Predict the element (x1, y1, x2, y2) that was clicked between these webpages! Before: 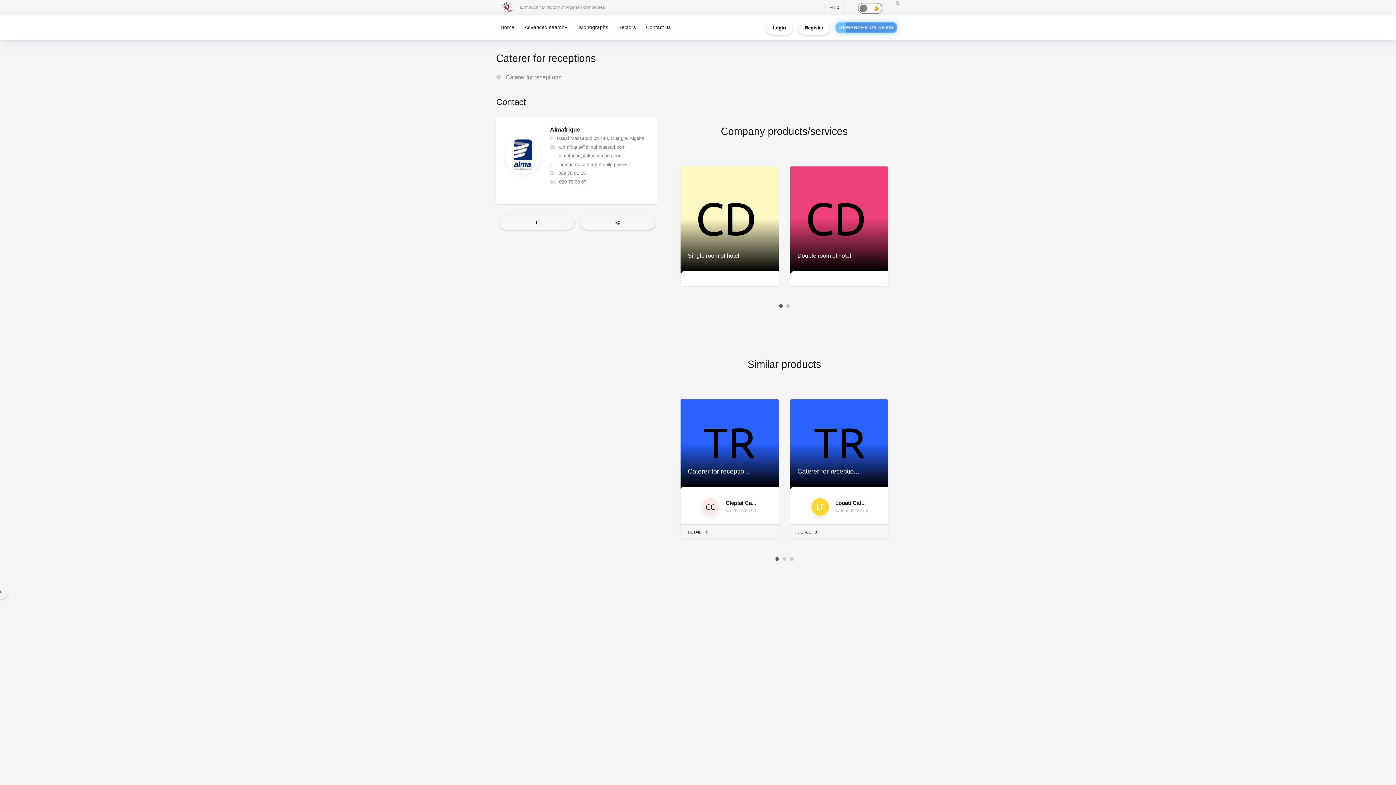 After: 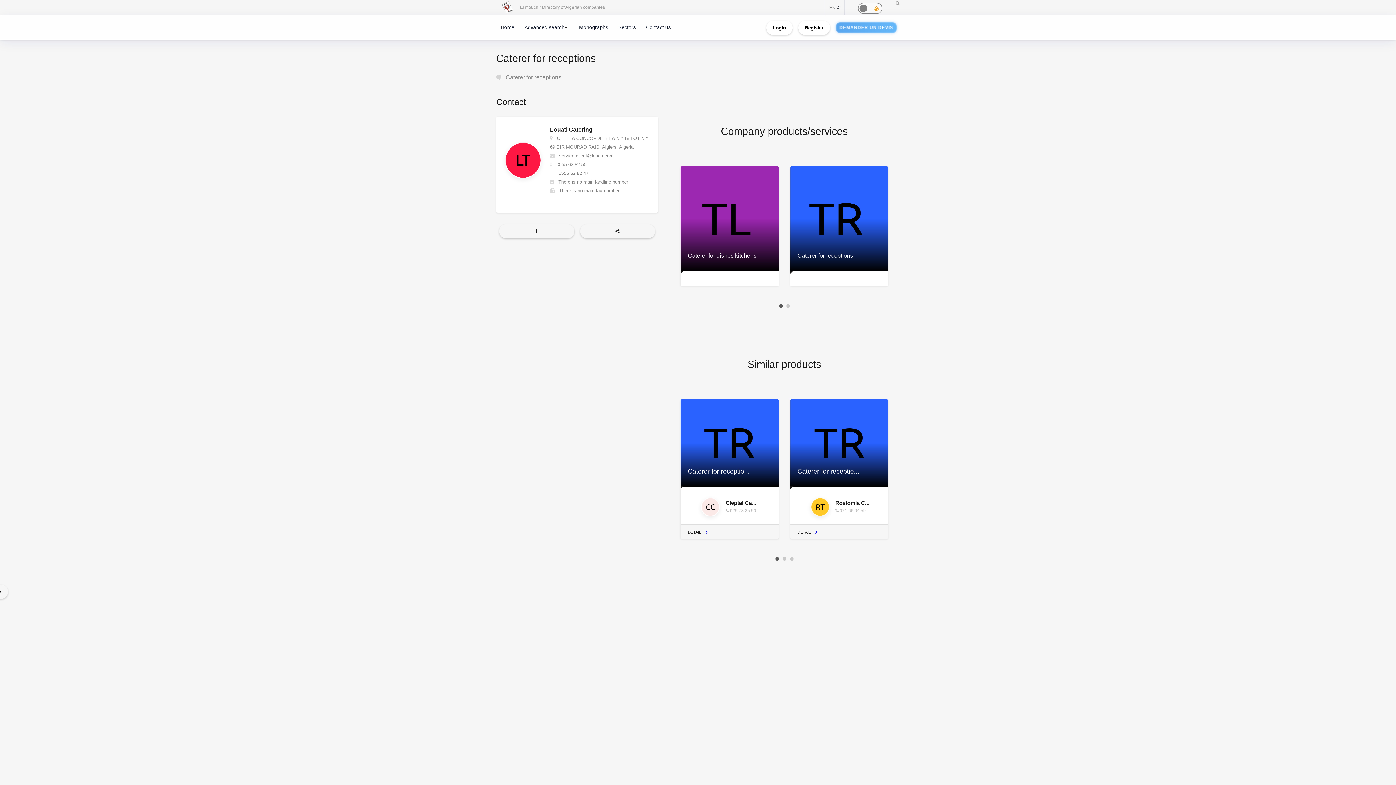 Action: label: DETAIL bbox: (790, 524, 888, 538)